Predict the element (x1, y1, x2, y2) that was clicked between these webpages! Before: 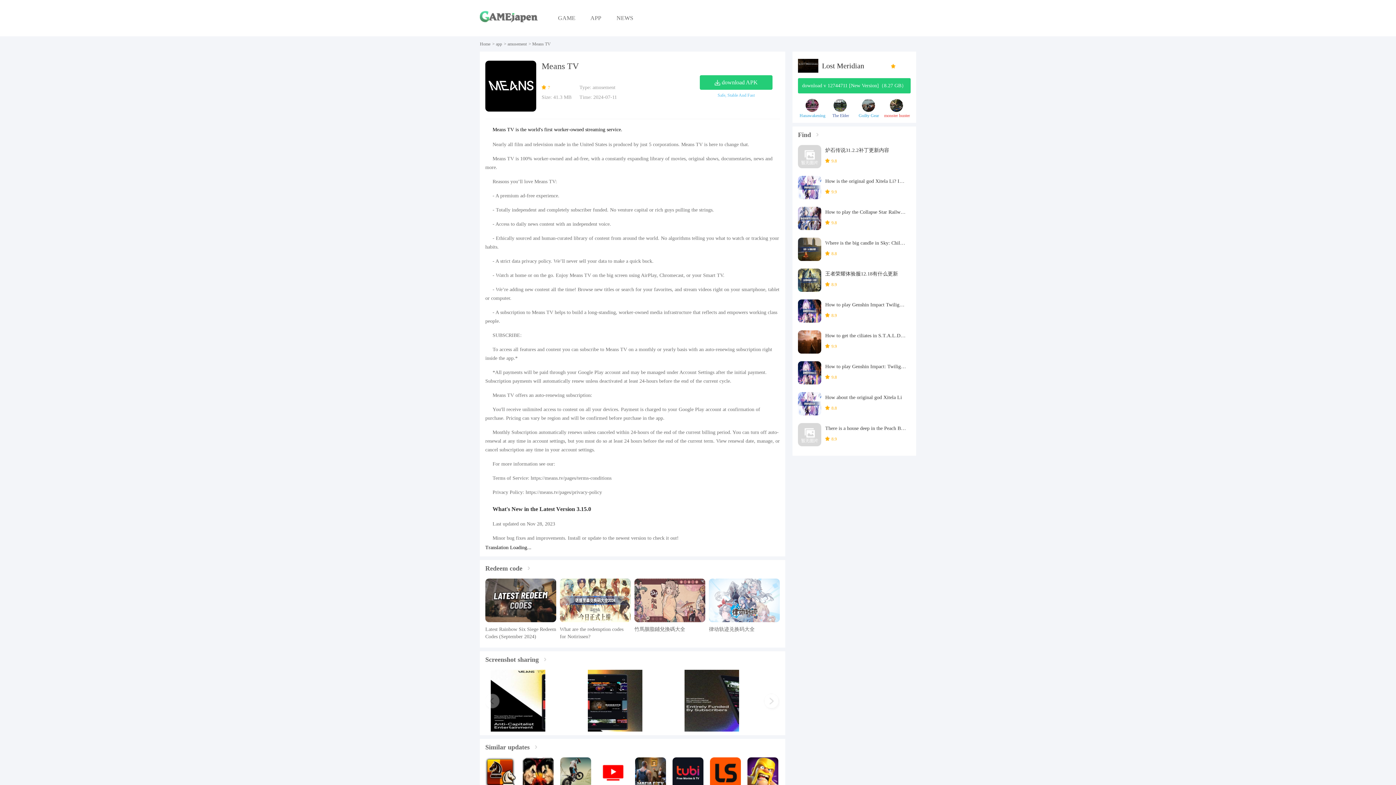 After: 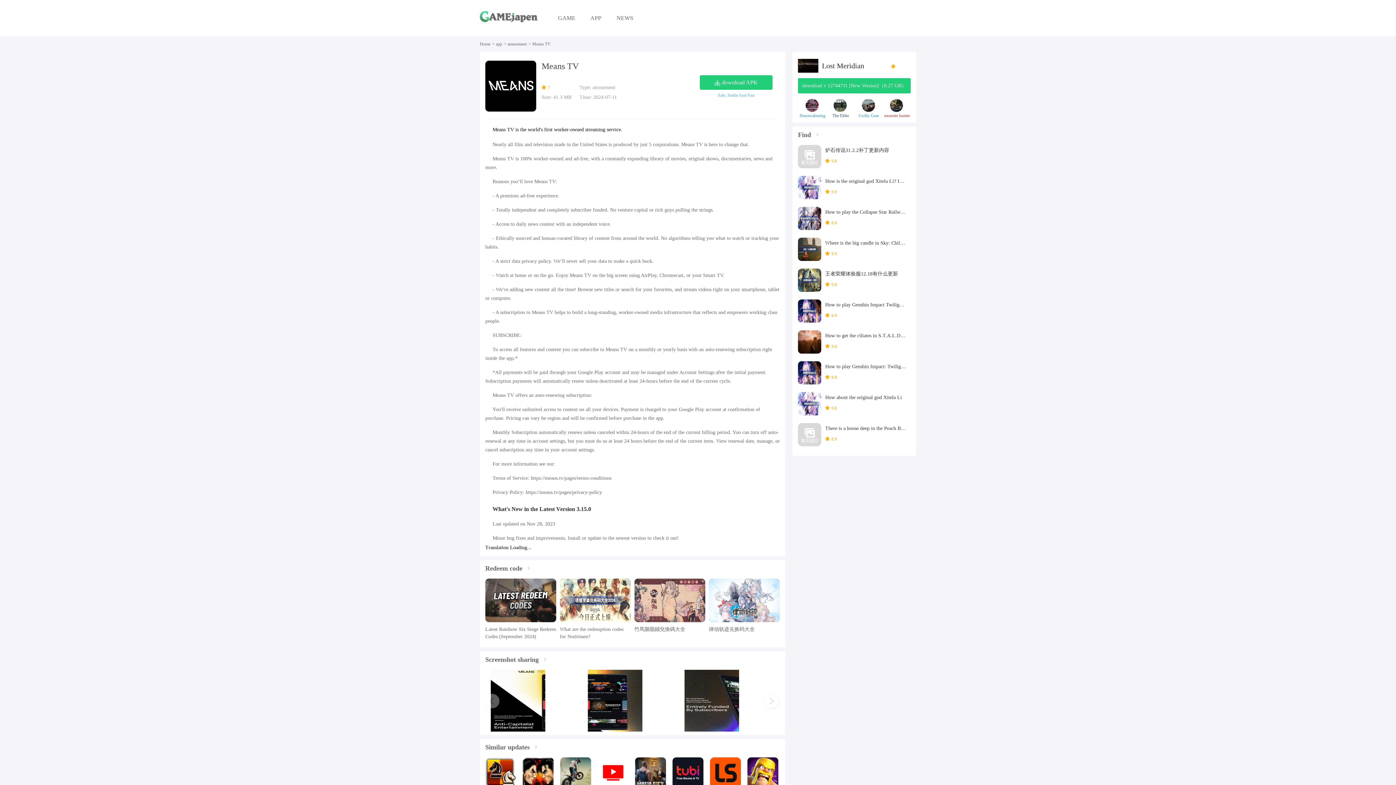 Action: label: Similar updates bbox: (485, 742, 537, 752)